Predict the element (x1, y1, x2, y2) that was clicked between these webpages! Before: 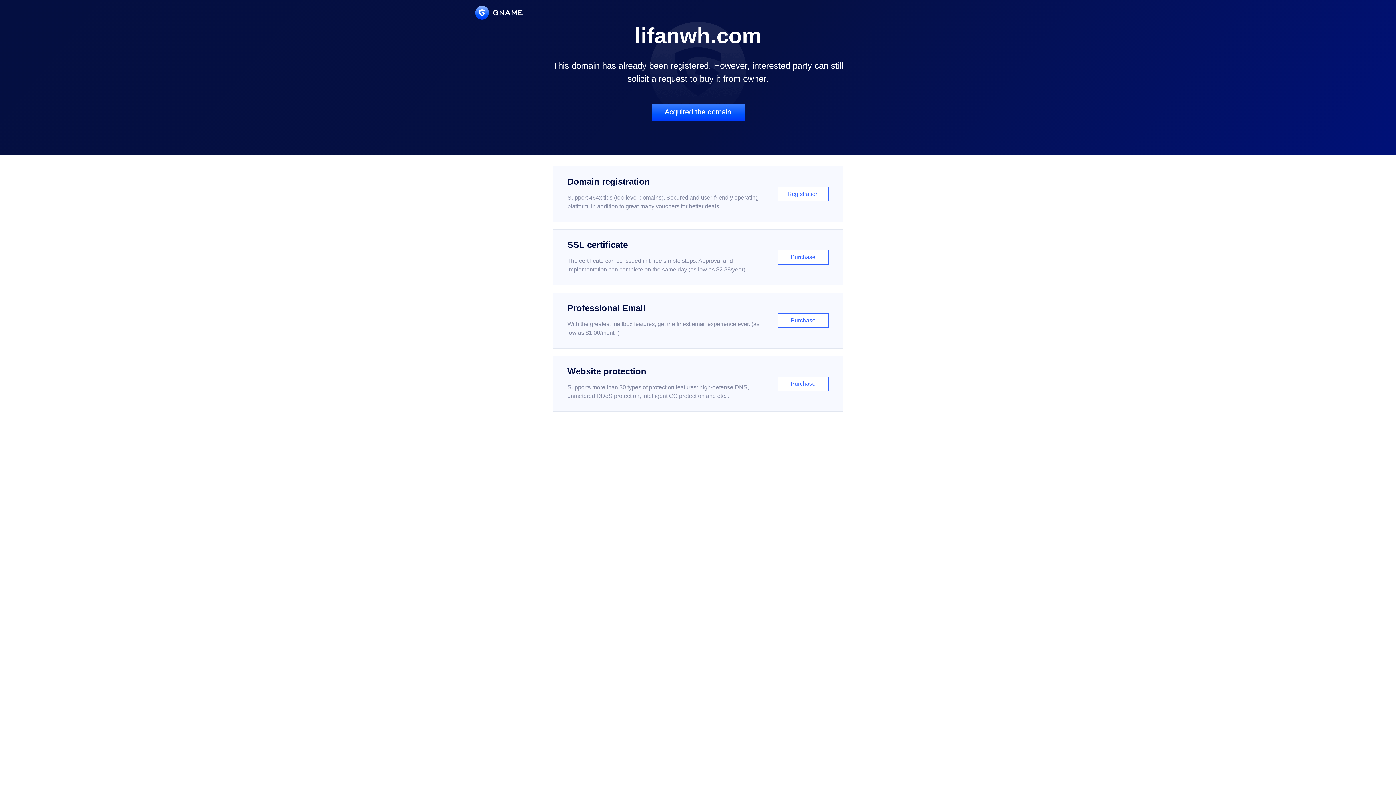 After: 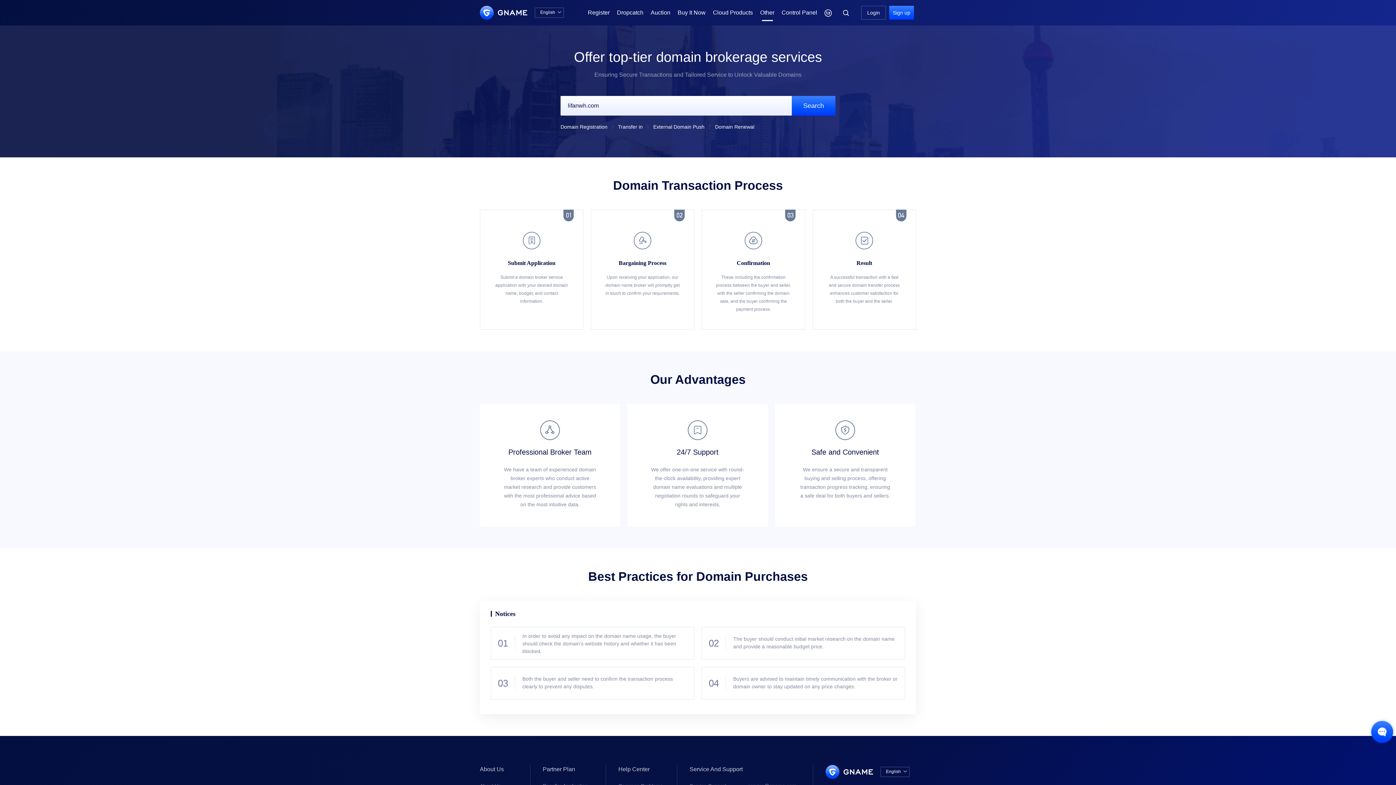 Action: label: Acquired the domain bbox: (651, 103, 744, 121)